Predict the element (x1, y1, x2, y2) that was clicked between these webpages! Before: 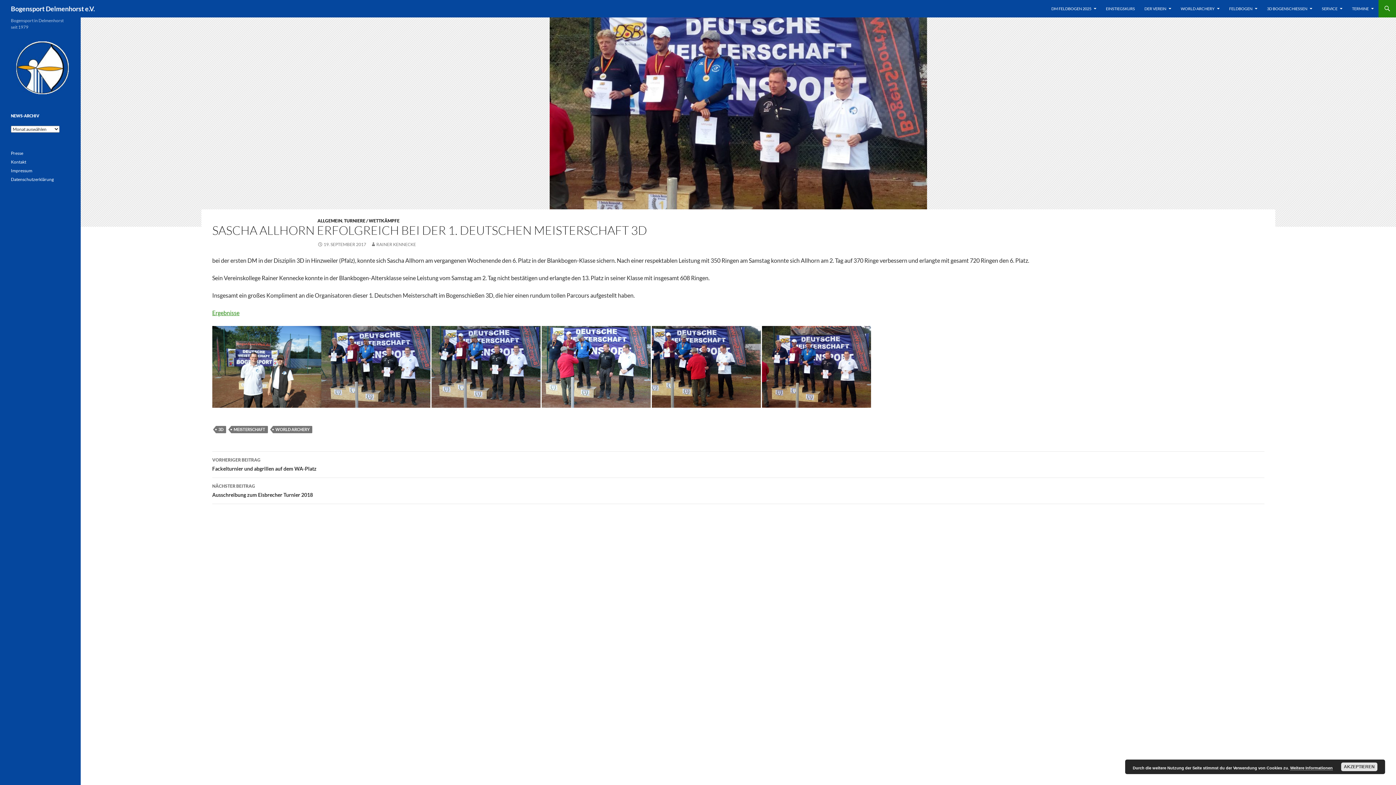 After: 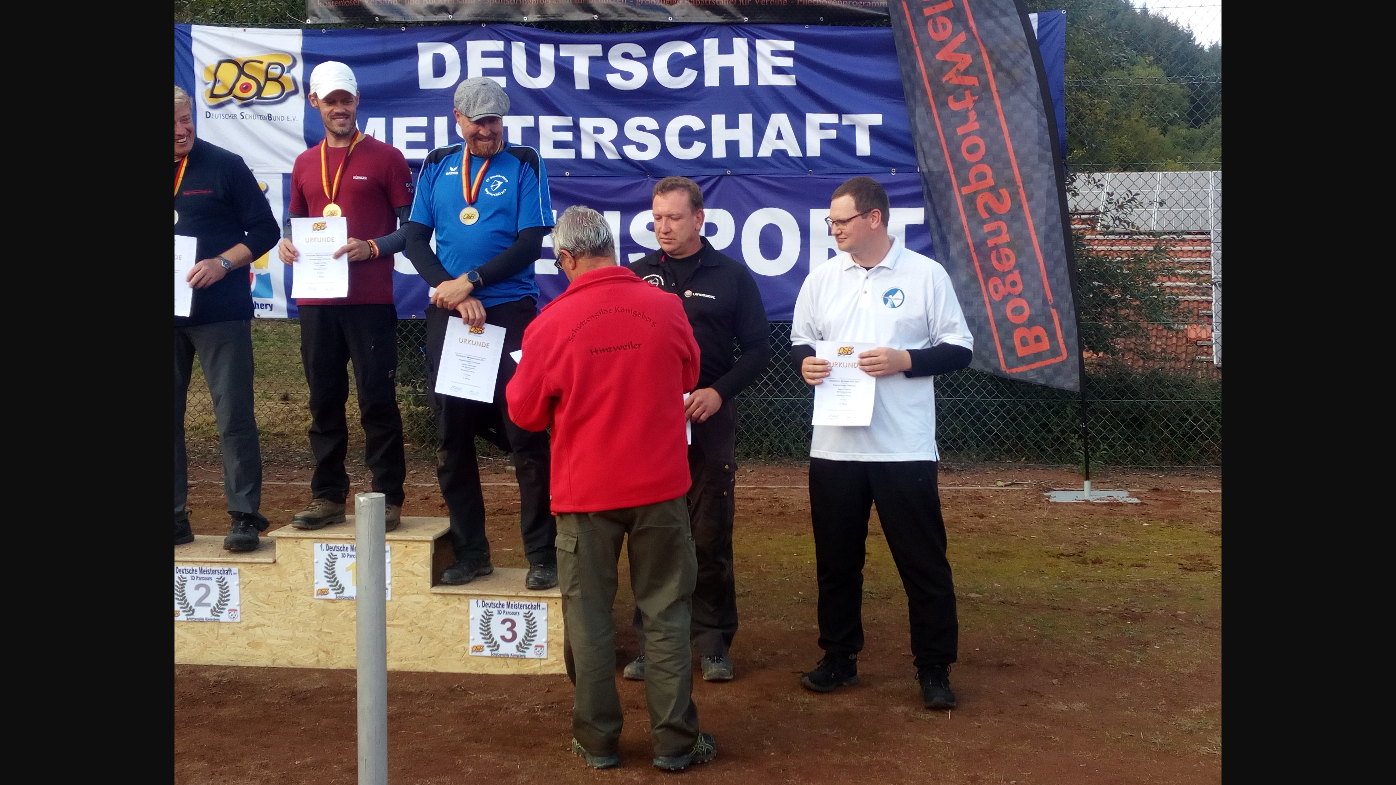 Action: bbox: (651, 362, 761, 369)